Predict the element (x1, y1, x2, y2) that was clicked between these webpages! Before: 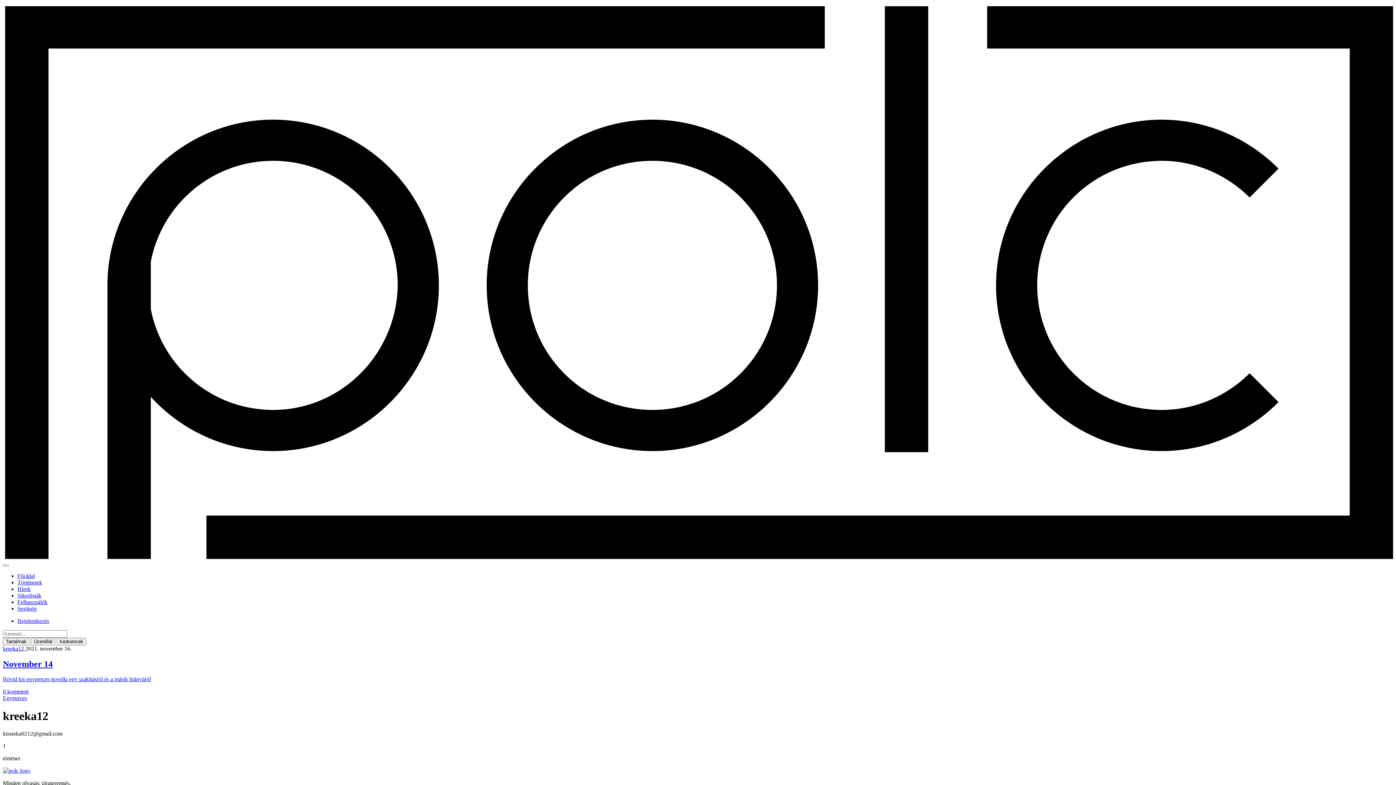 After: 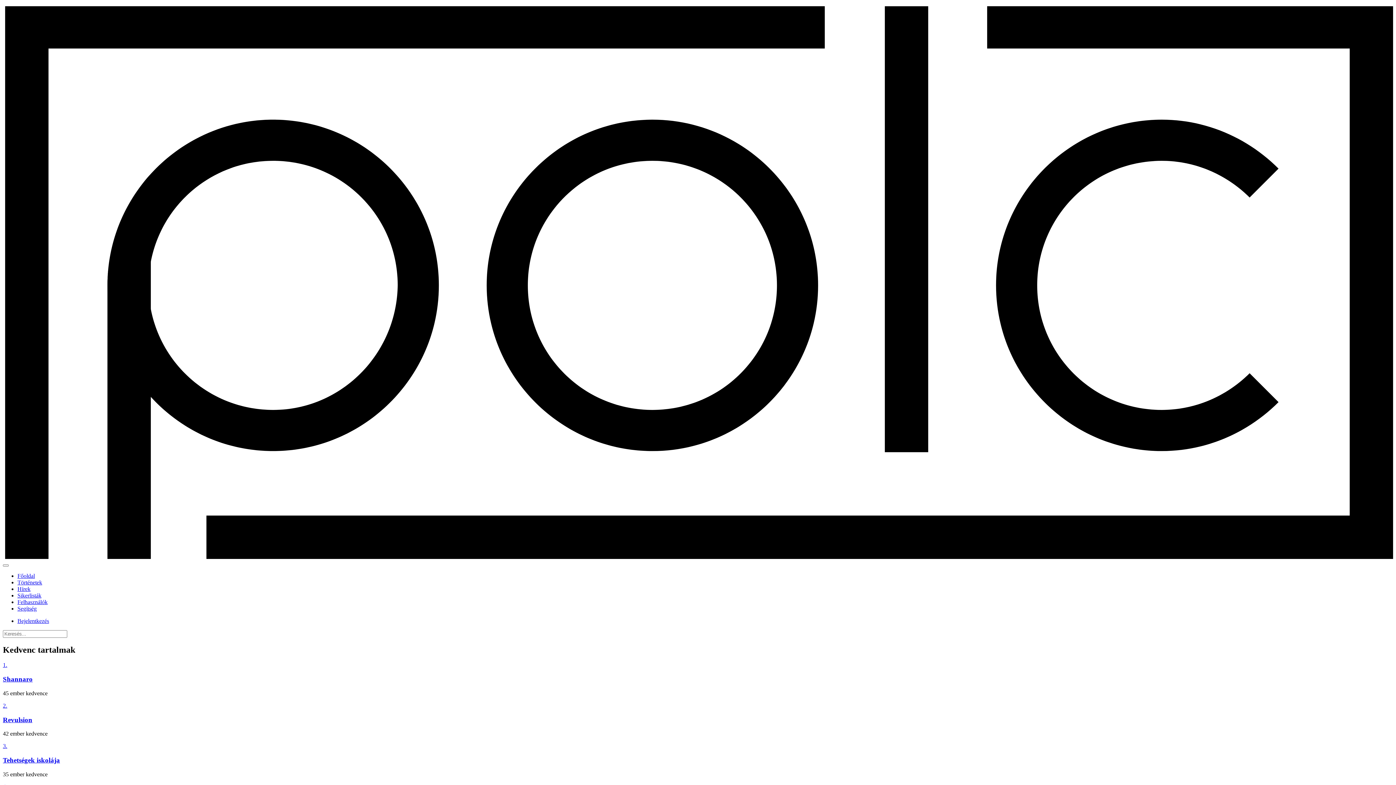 Action: bbox: (17, 592, 41, 598) label: Sikerlisták